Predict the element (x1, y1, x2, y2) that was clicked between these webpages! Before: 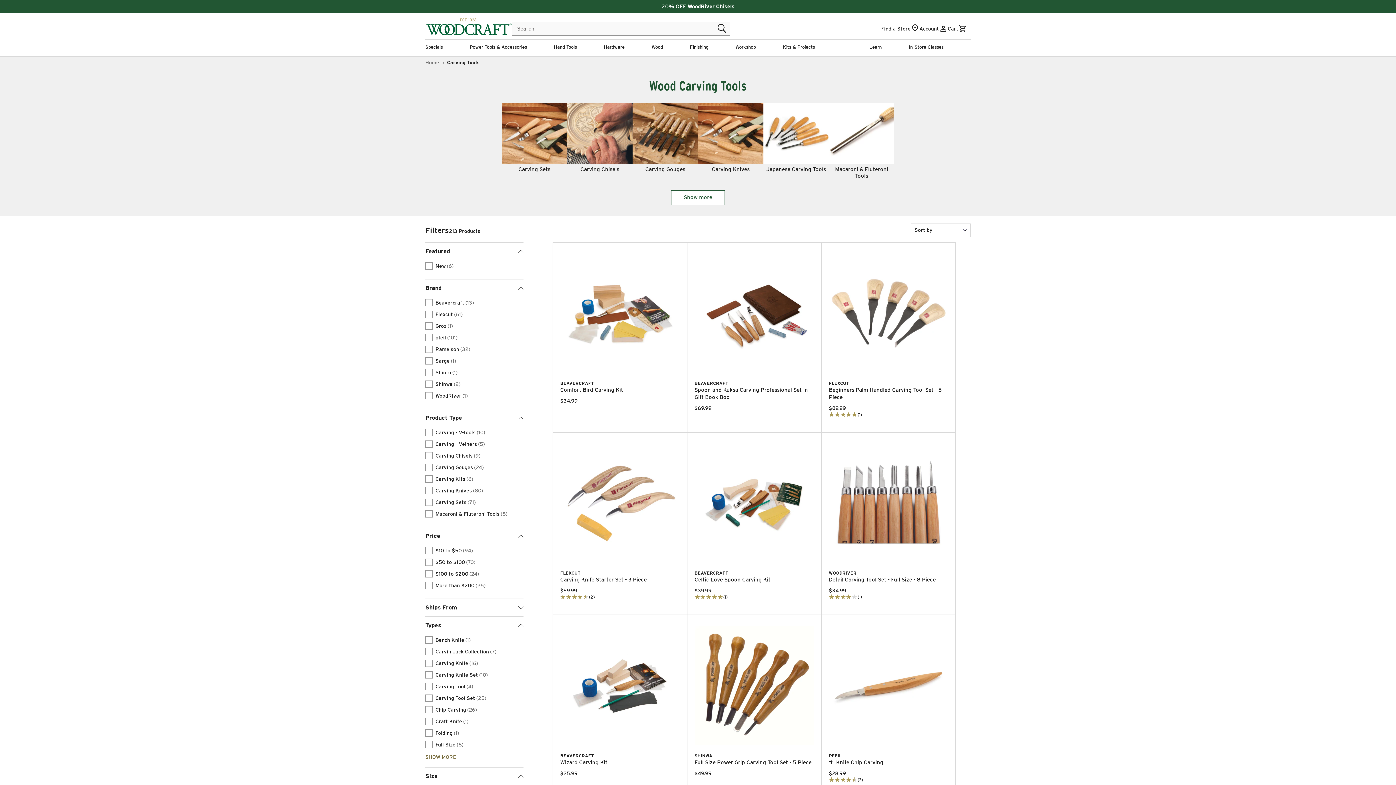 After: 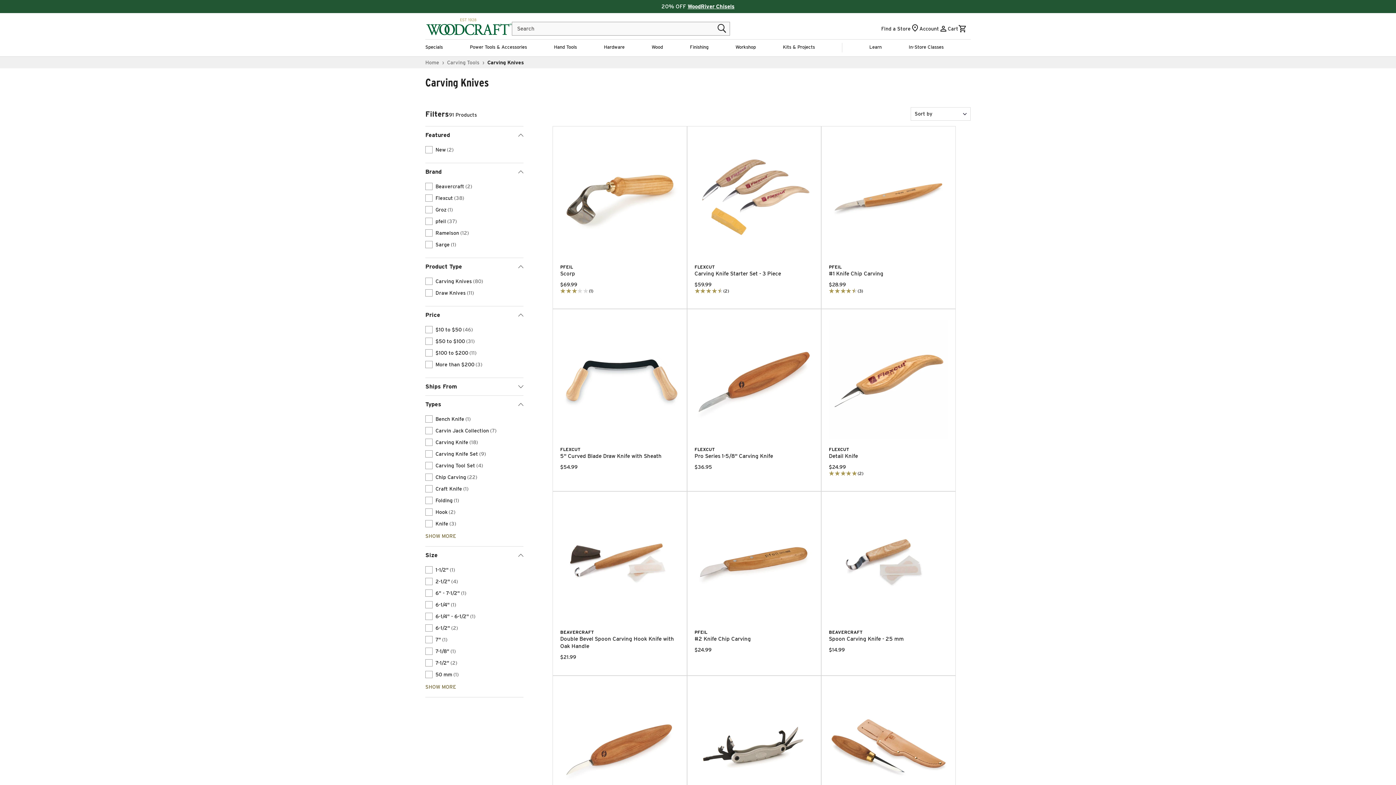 Action: label: Carving Knives bbox: (698, 103, 763, 176)